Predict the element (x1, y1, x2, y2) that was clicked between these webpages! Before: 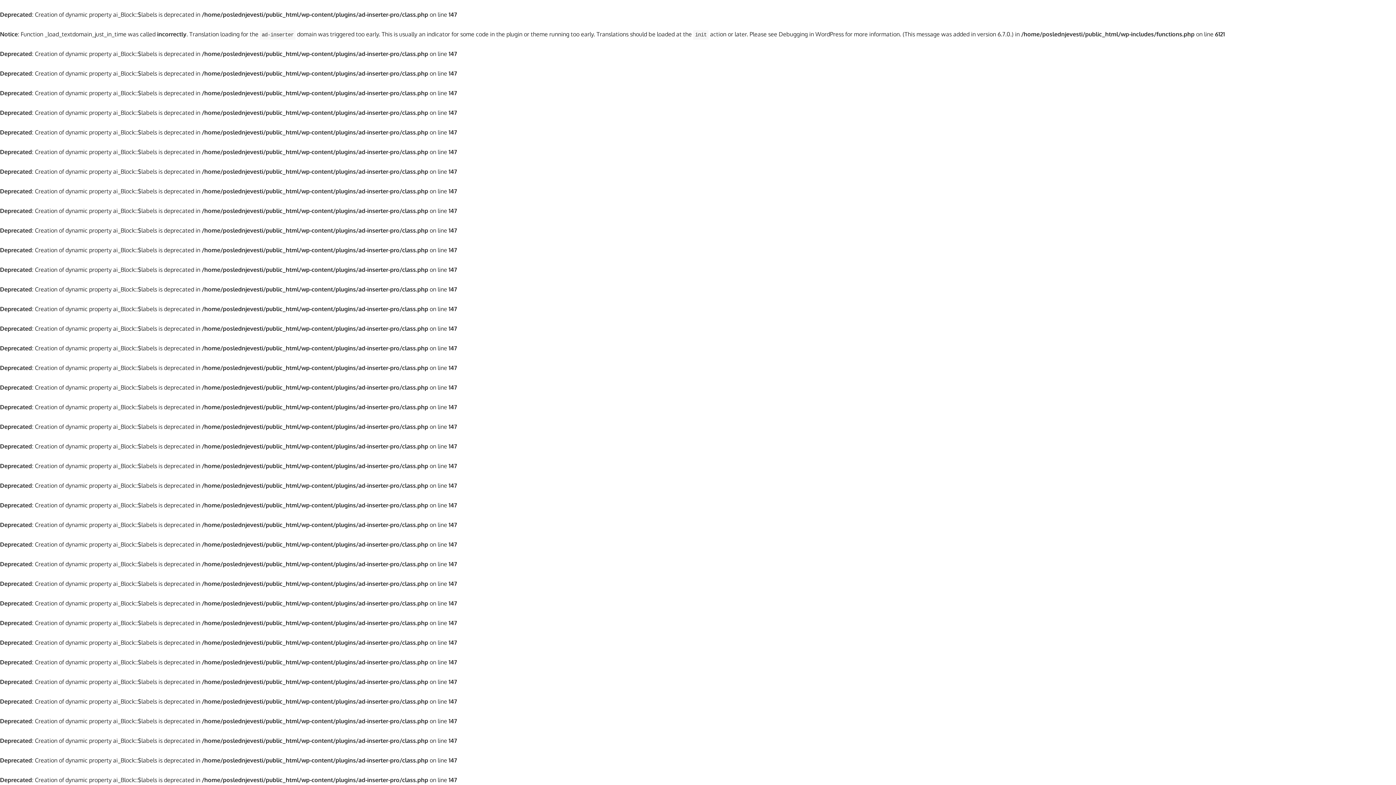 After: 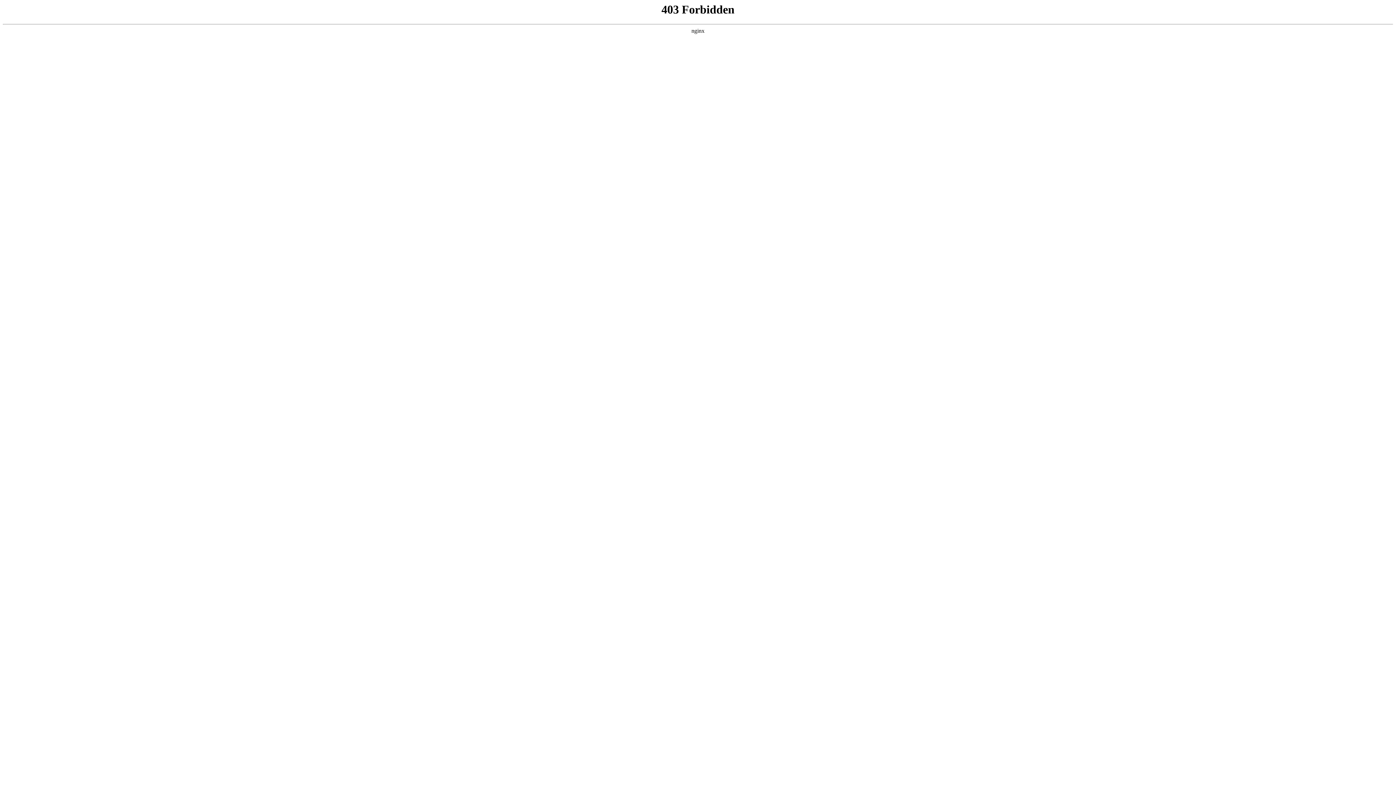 Action: bbox: (778, 30, 844, 37) label: Debugging in WordPress